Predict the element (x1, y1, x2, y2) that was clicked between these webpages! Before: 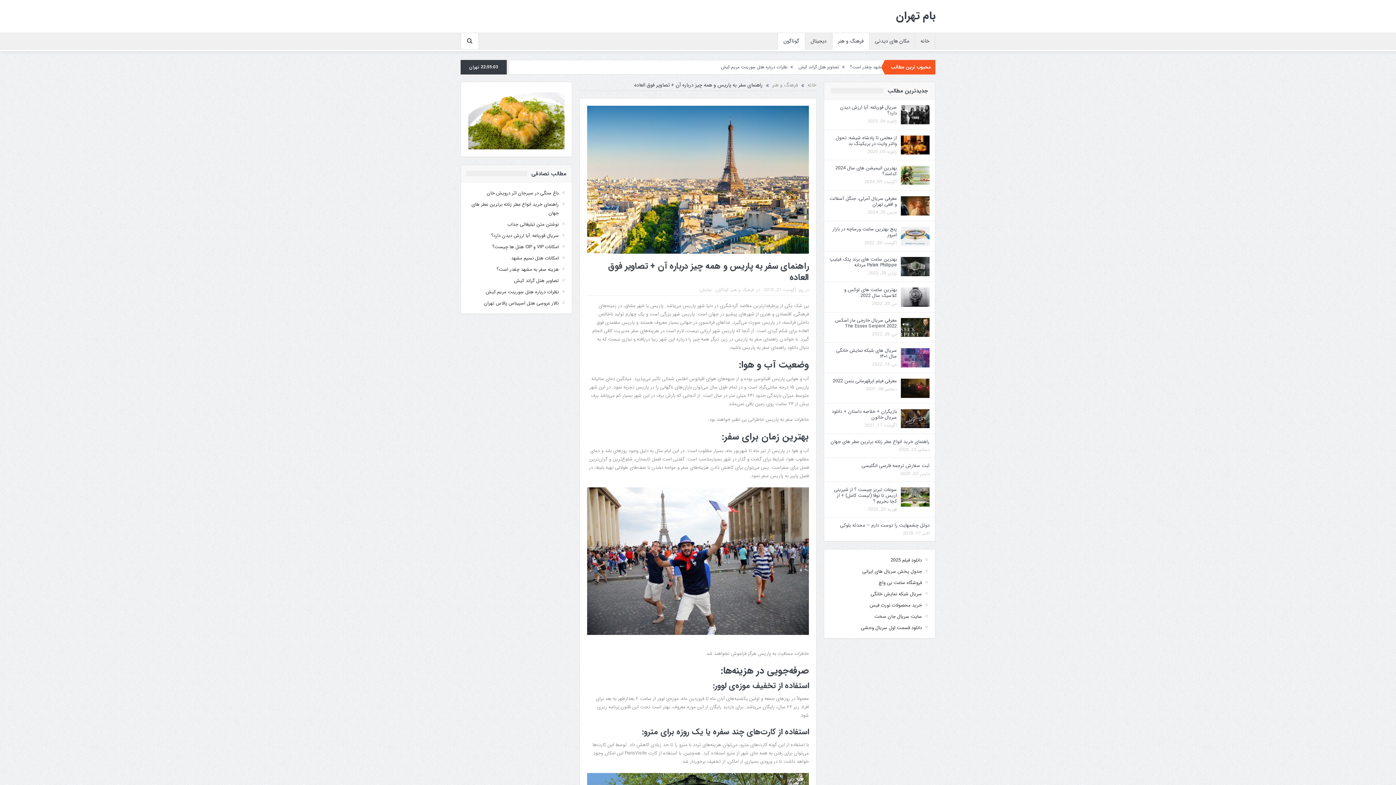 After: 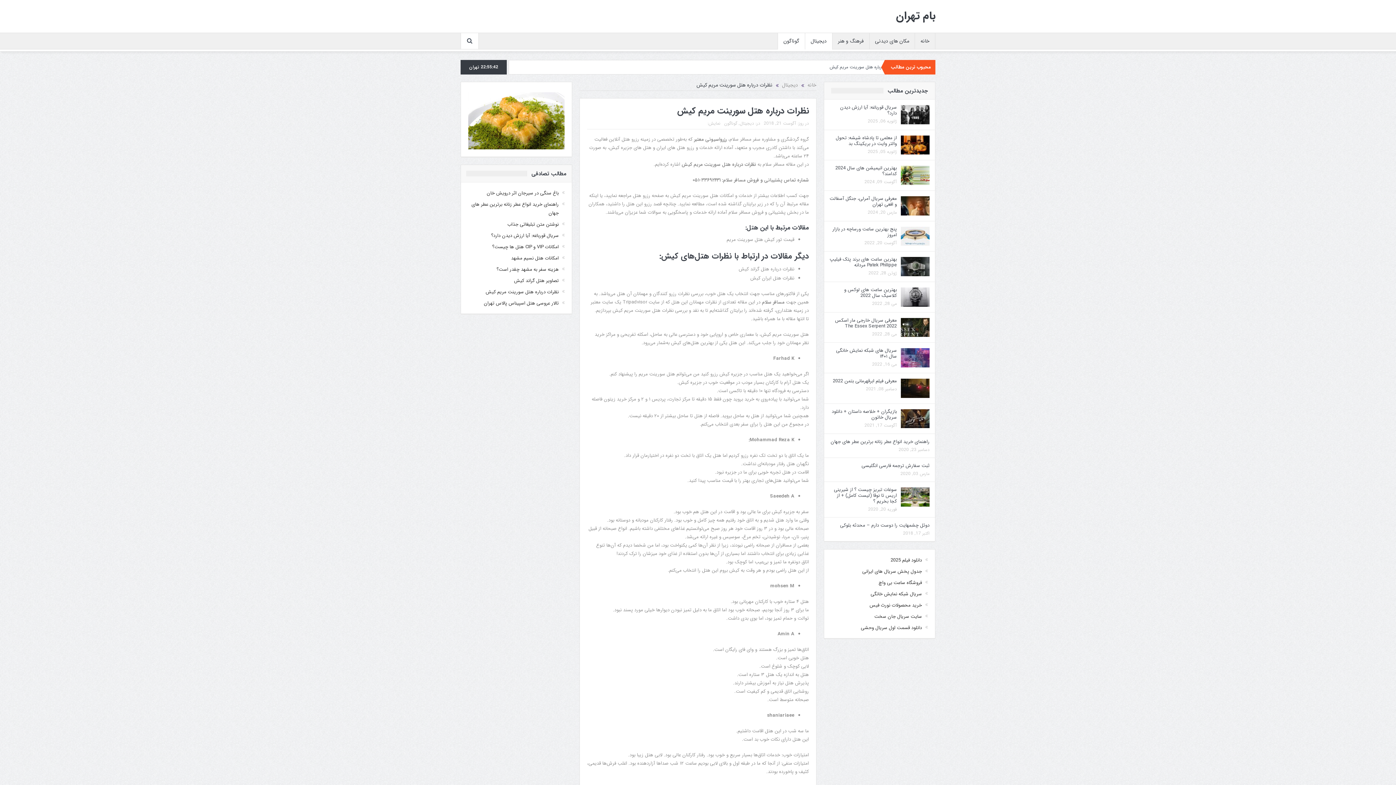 Action: label: نظرات درباره هتل سورینت مریم کیش bbox: (485, 288, 558, 296)